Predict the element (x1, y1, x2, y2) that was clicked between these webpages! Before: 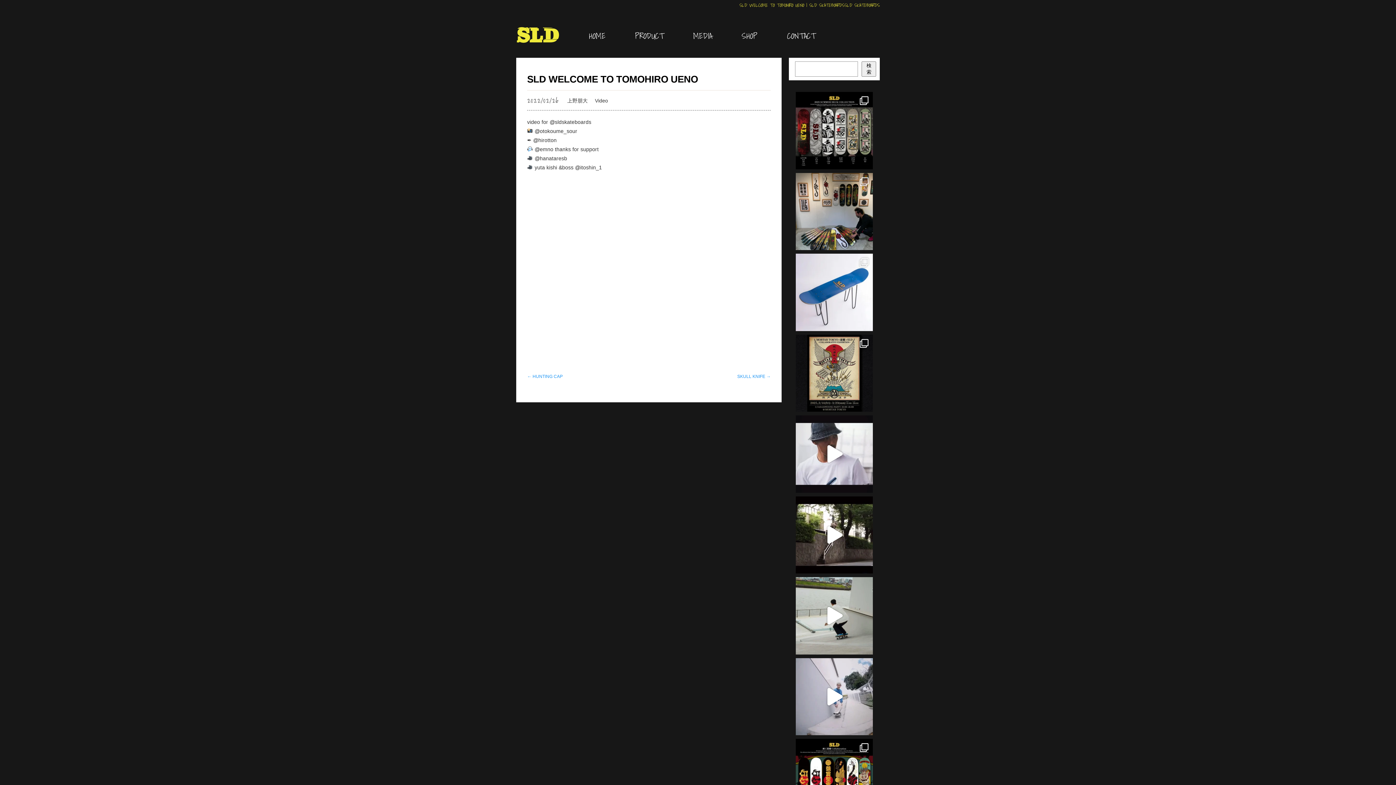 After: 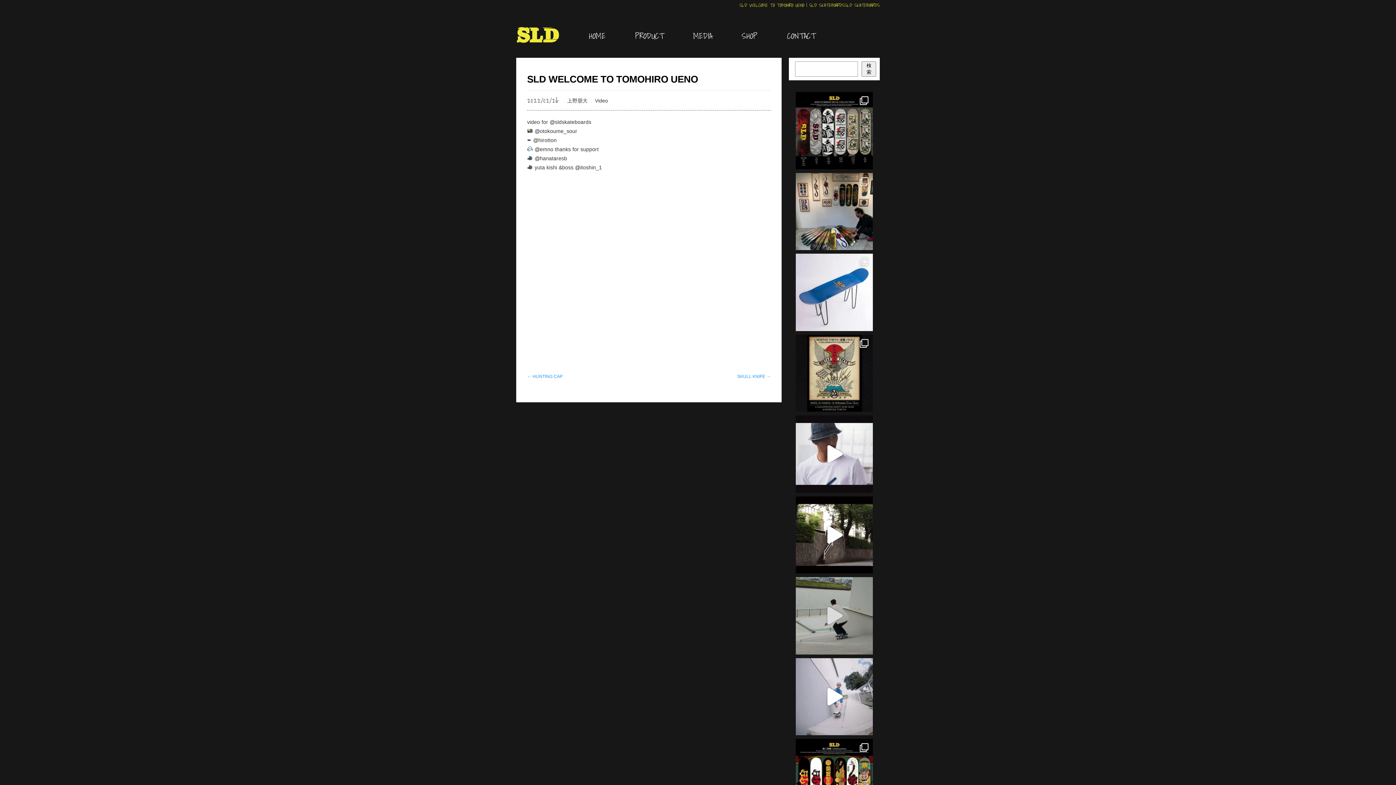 Action: bbox: (795, 577, 873, 654) label: @tokeimawarini_ ・・・ @converse_skateboarding